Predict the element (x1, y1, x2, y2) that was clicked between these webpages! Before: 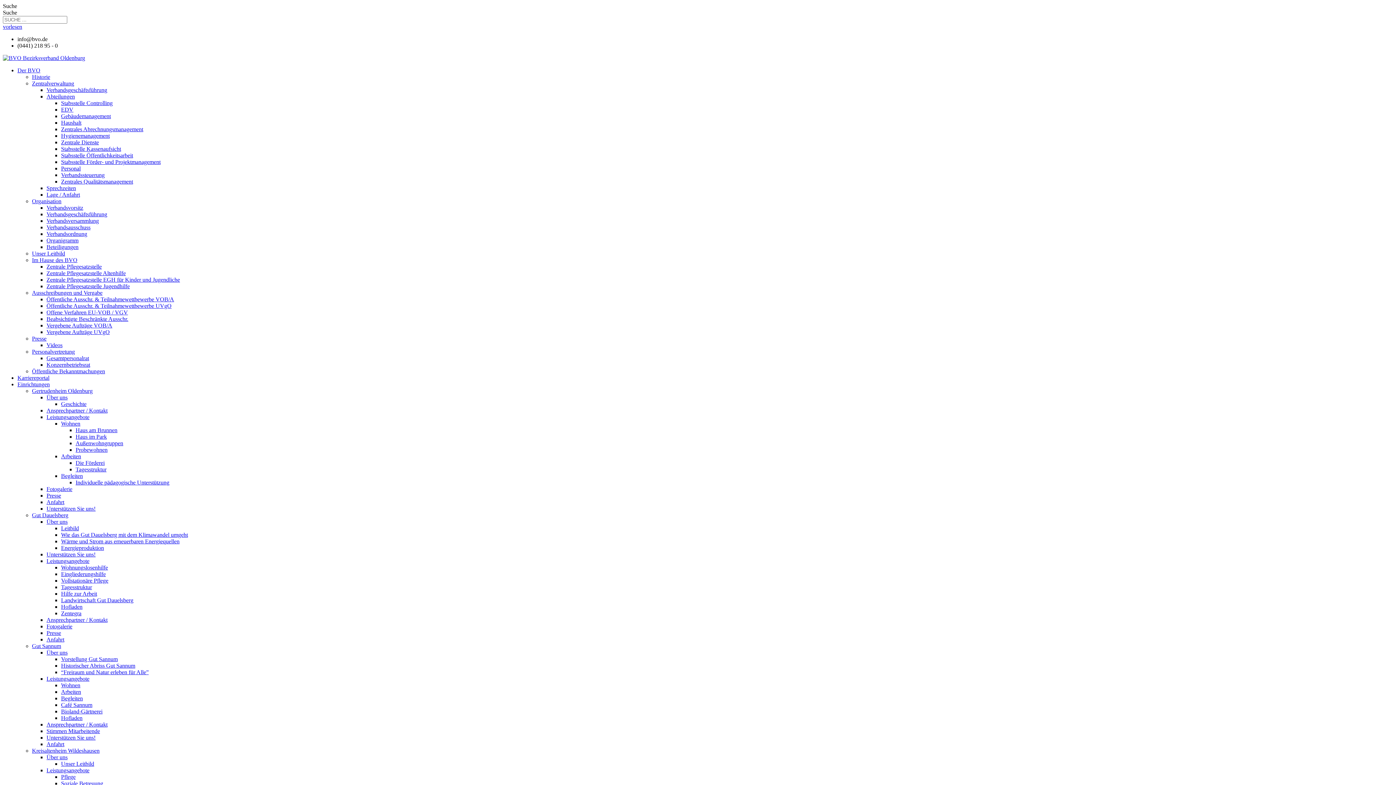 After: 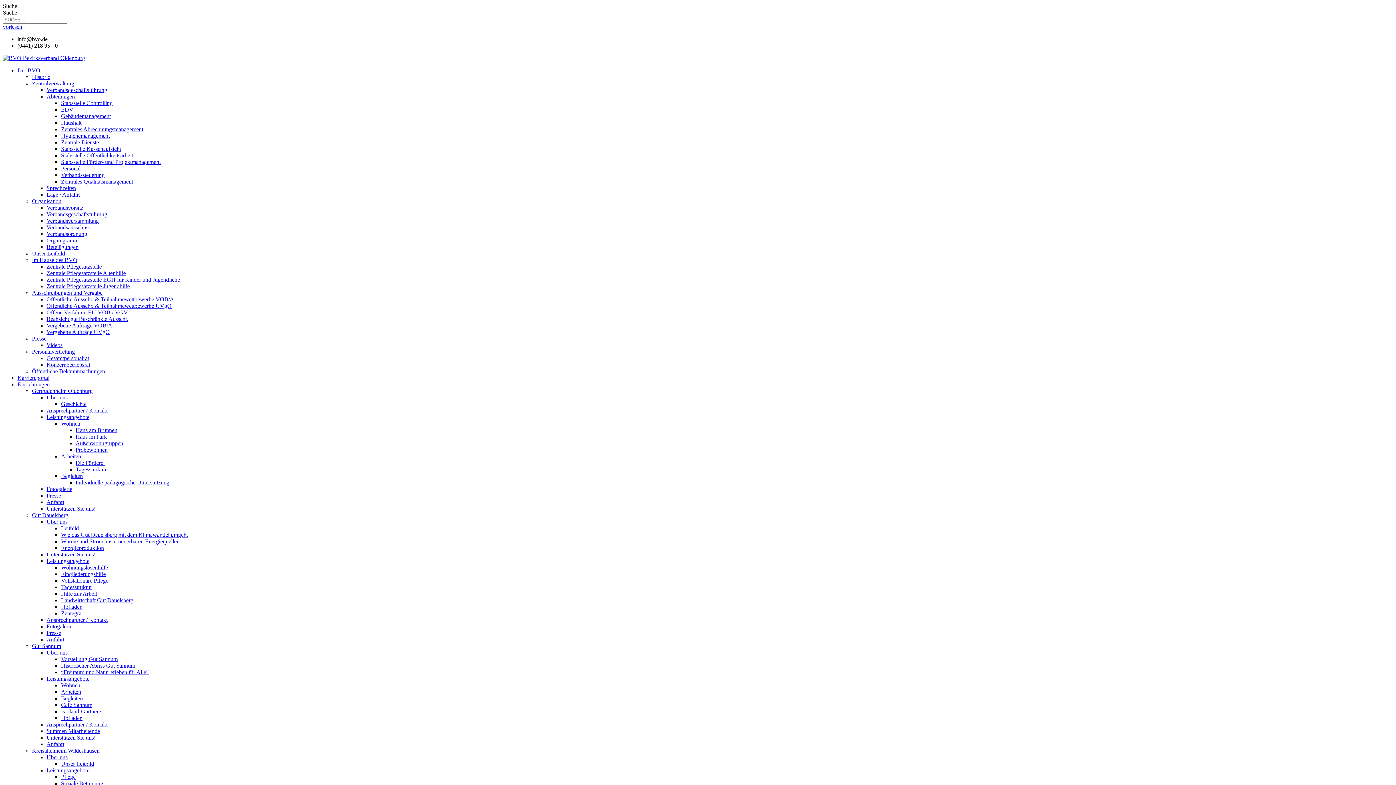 Action: bbox: (46, 499, 64, 505) label: Anfahrt